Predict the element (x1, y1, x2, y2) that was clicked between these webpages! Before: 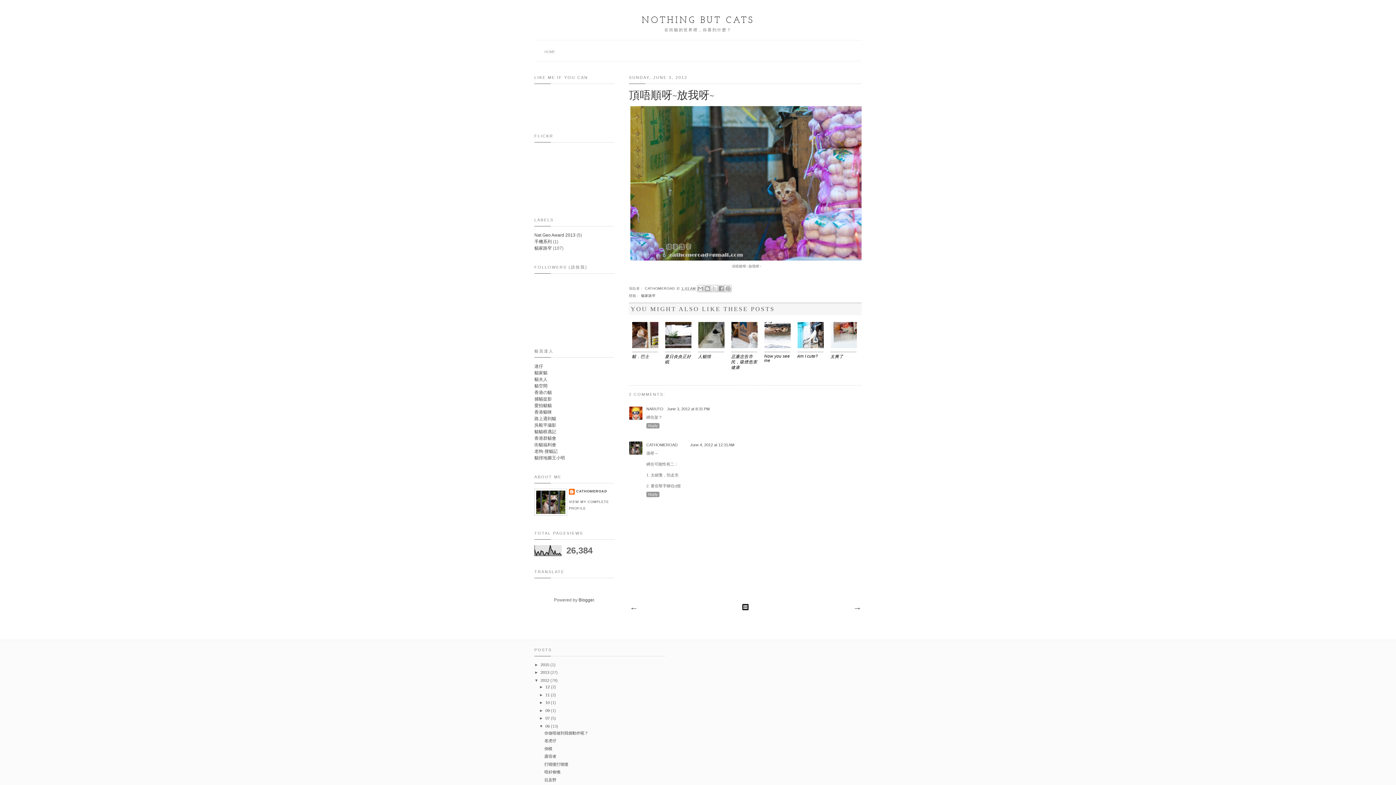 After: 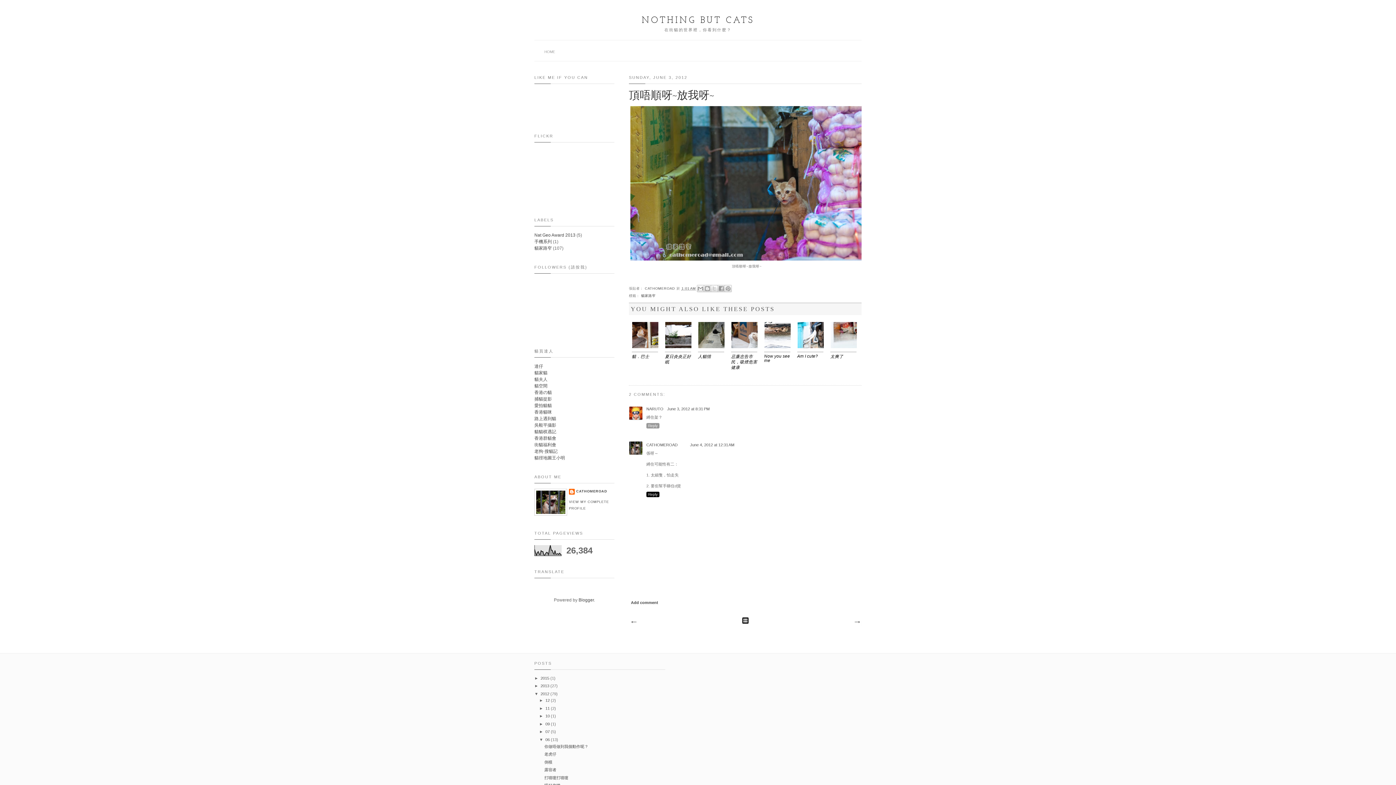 Action: bbox: (646, 492, 659, 497) label: Reply